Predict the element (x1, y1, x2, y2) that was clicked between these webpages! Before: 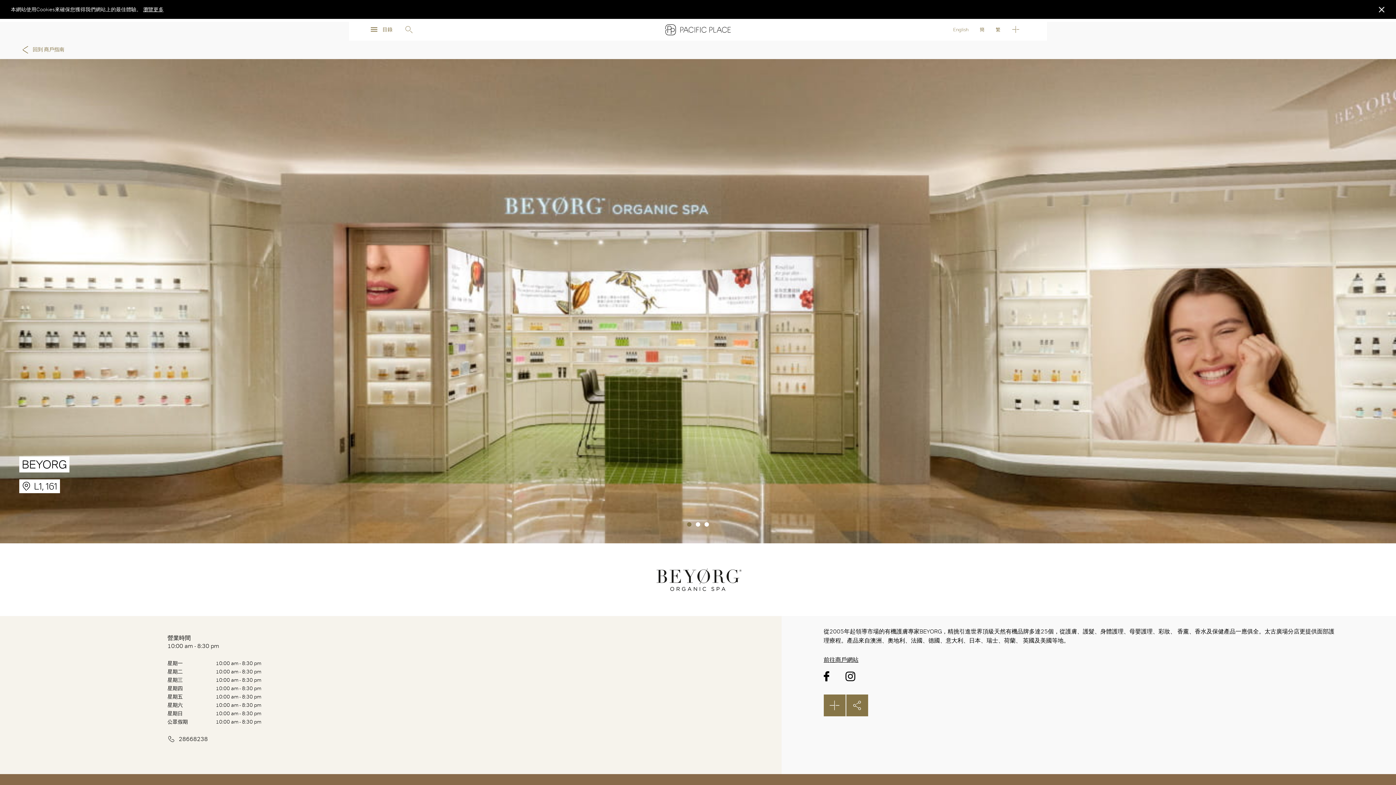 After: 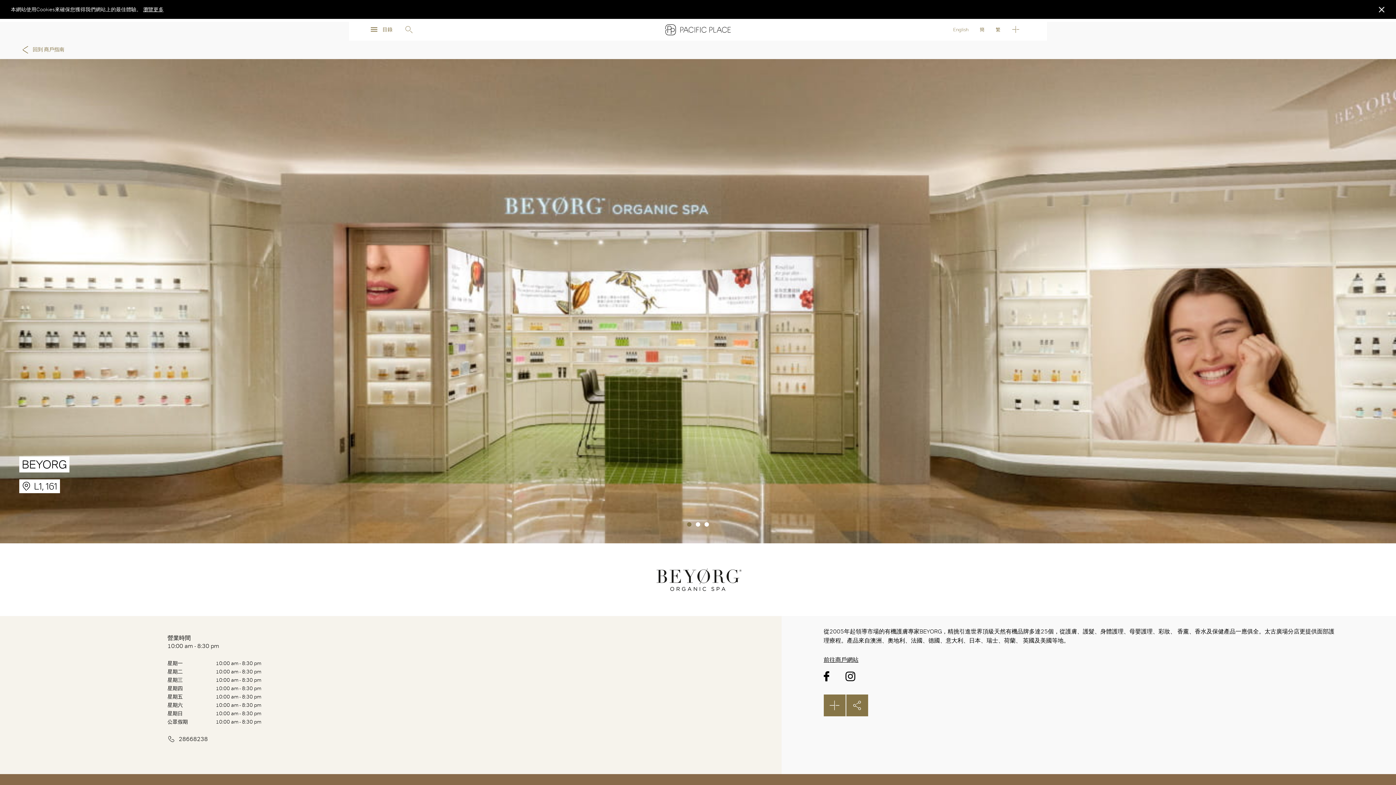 Action: bbox: (823, 676, 830, 683) label:  